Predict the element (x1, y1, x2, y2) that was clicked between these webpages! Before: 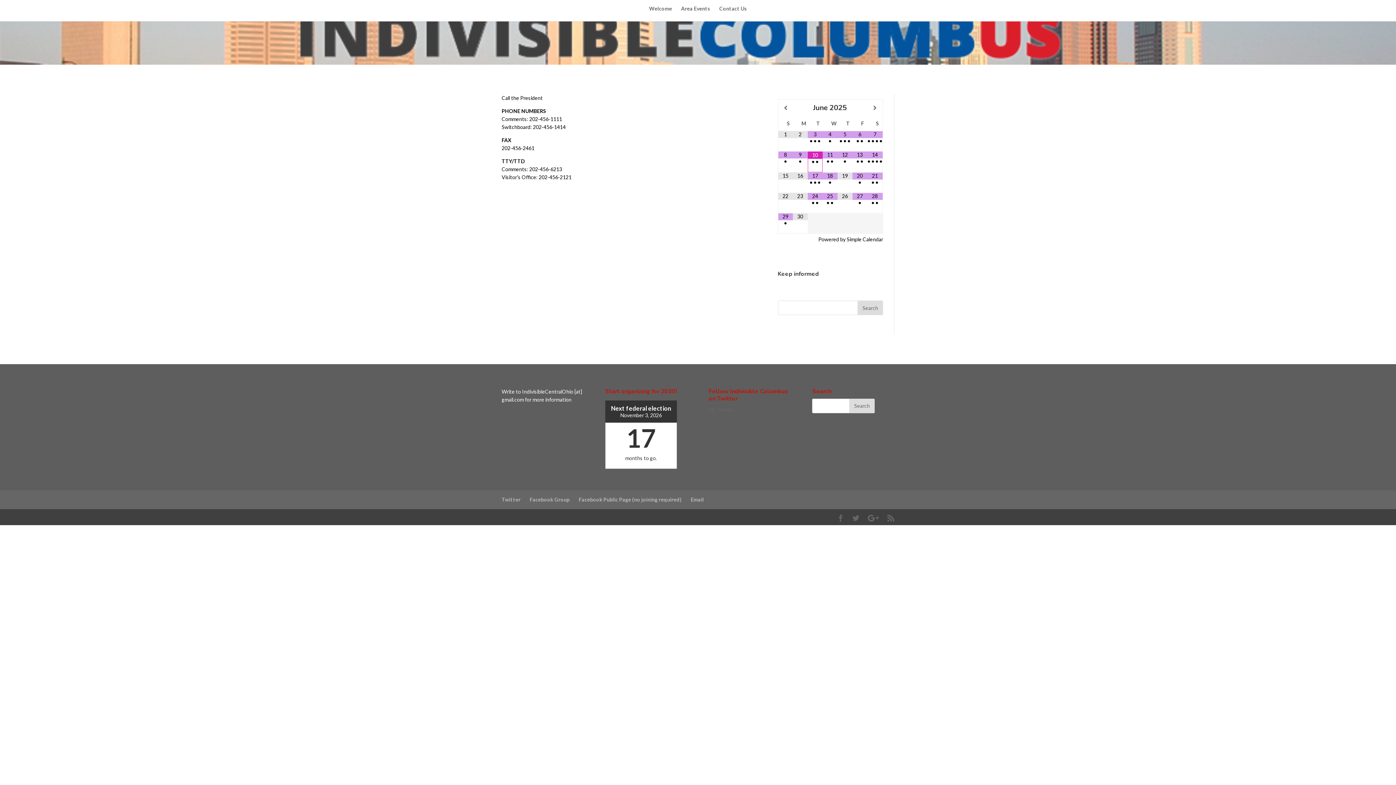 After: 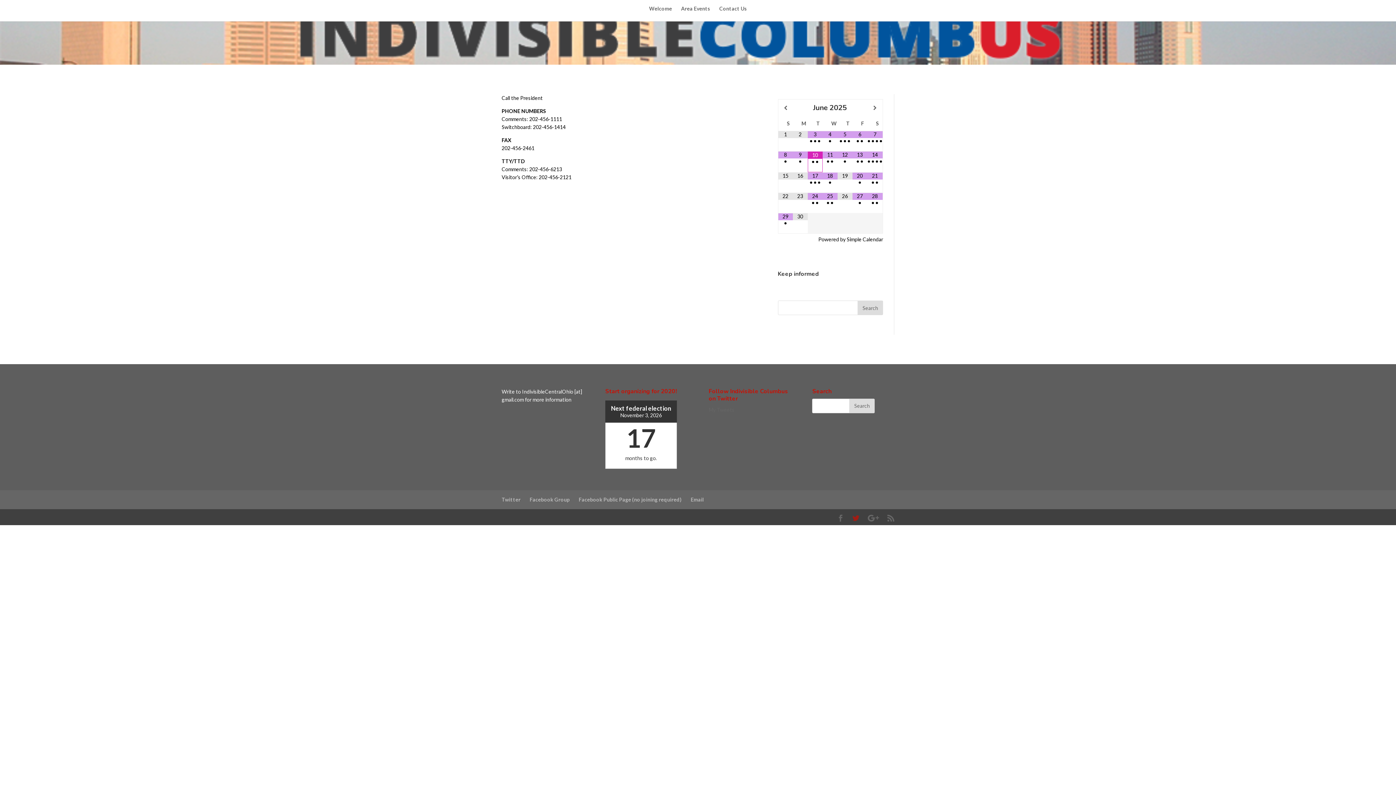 Action: bbox: (852, 515, 859, 523)